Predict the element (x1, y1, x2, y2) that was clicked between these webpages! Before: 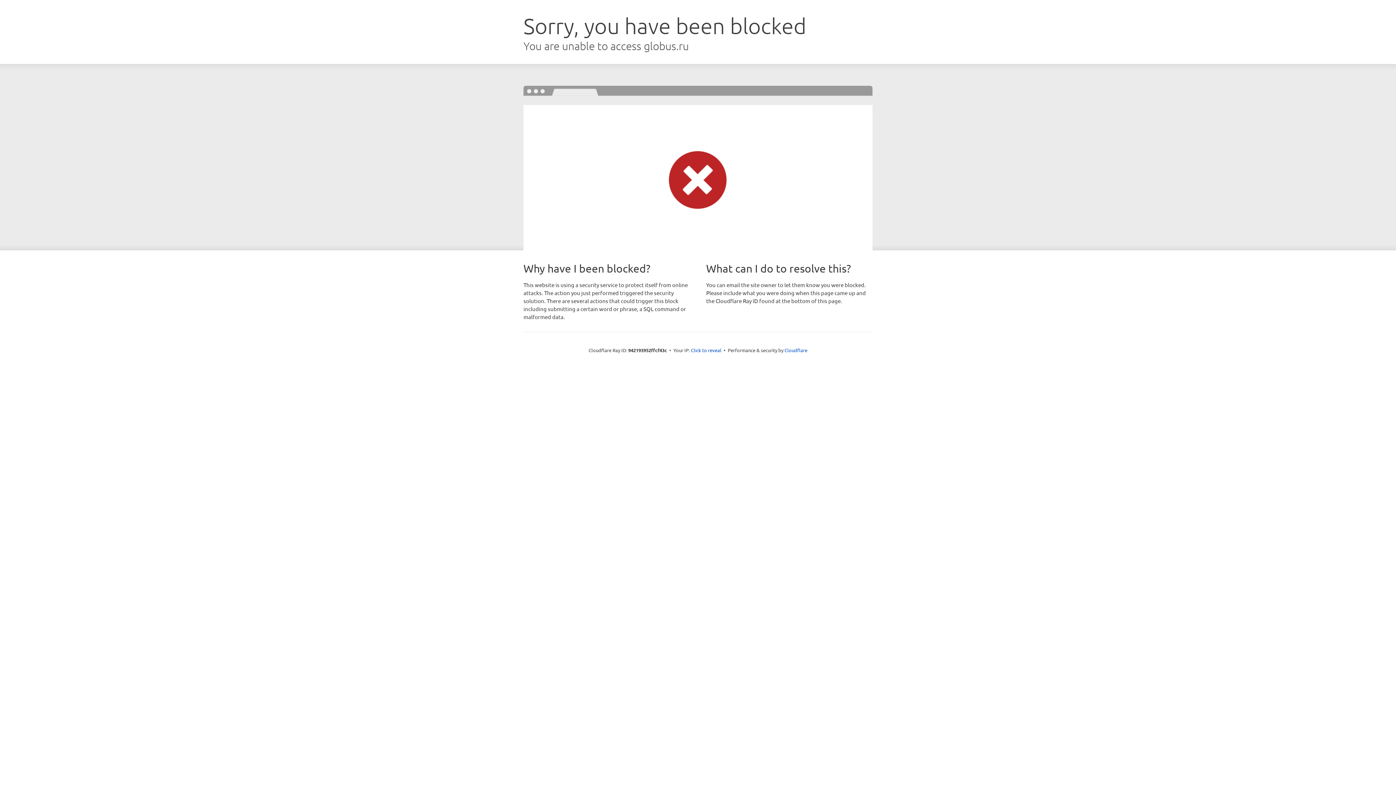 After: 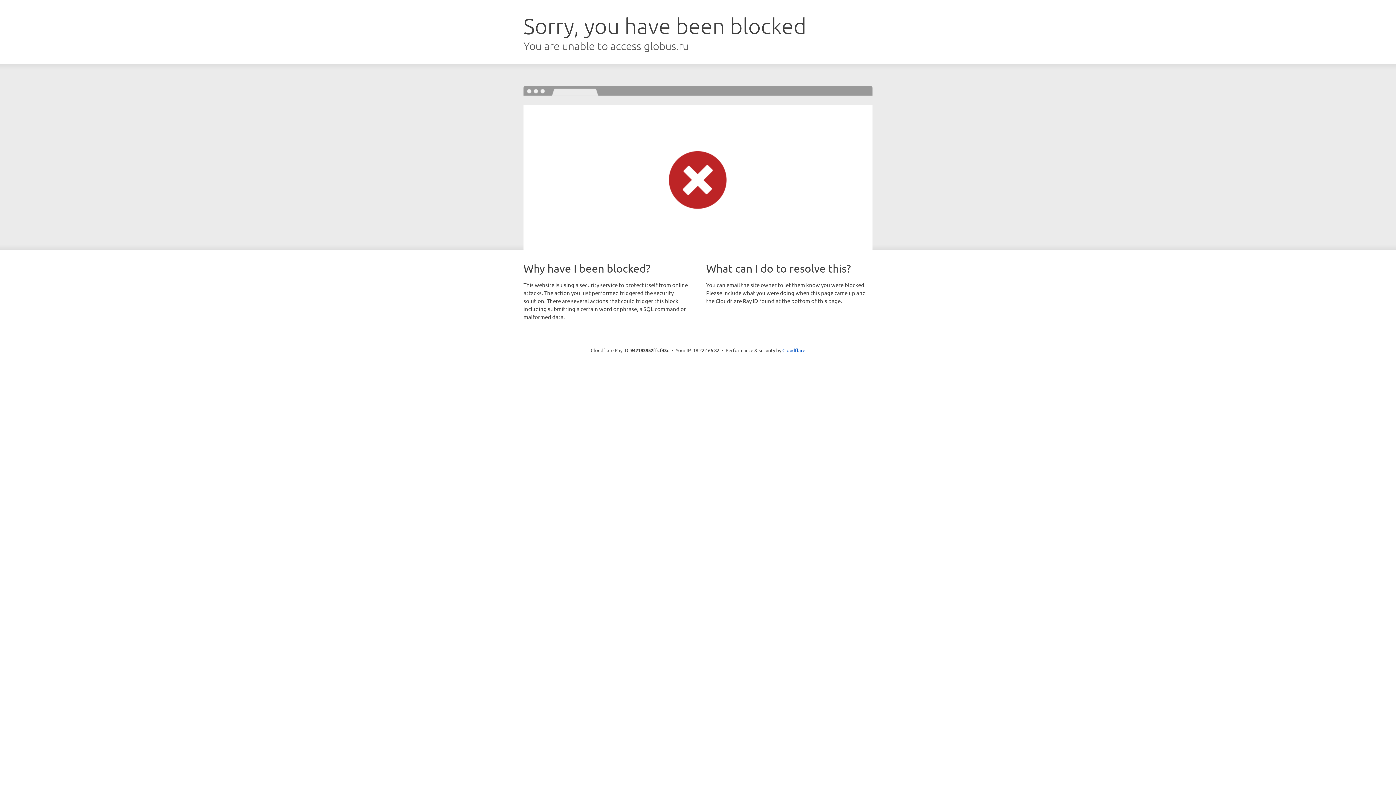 Action: label: Click to reveal bbox: (691, 346, 721, 353)